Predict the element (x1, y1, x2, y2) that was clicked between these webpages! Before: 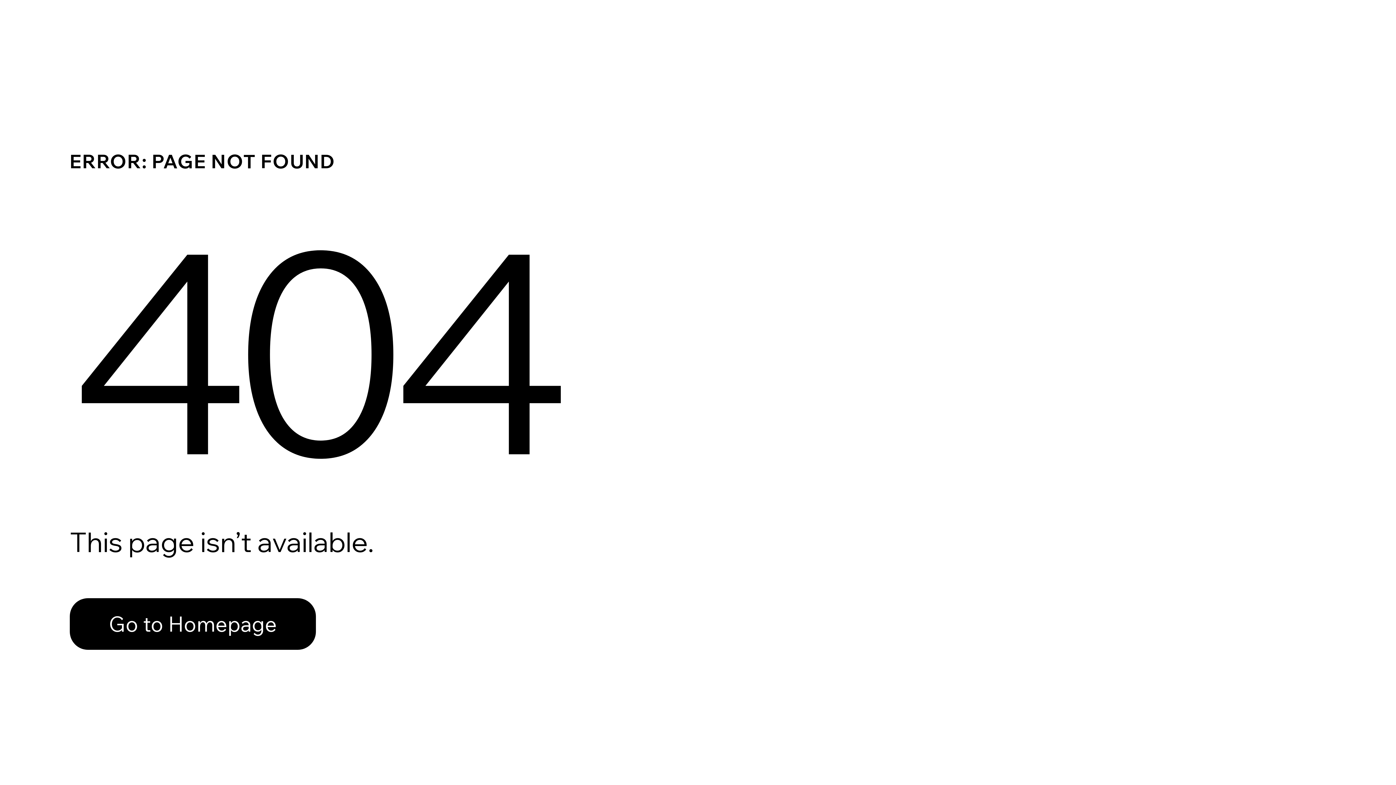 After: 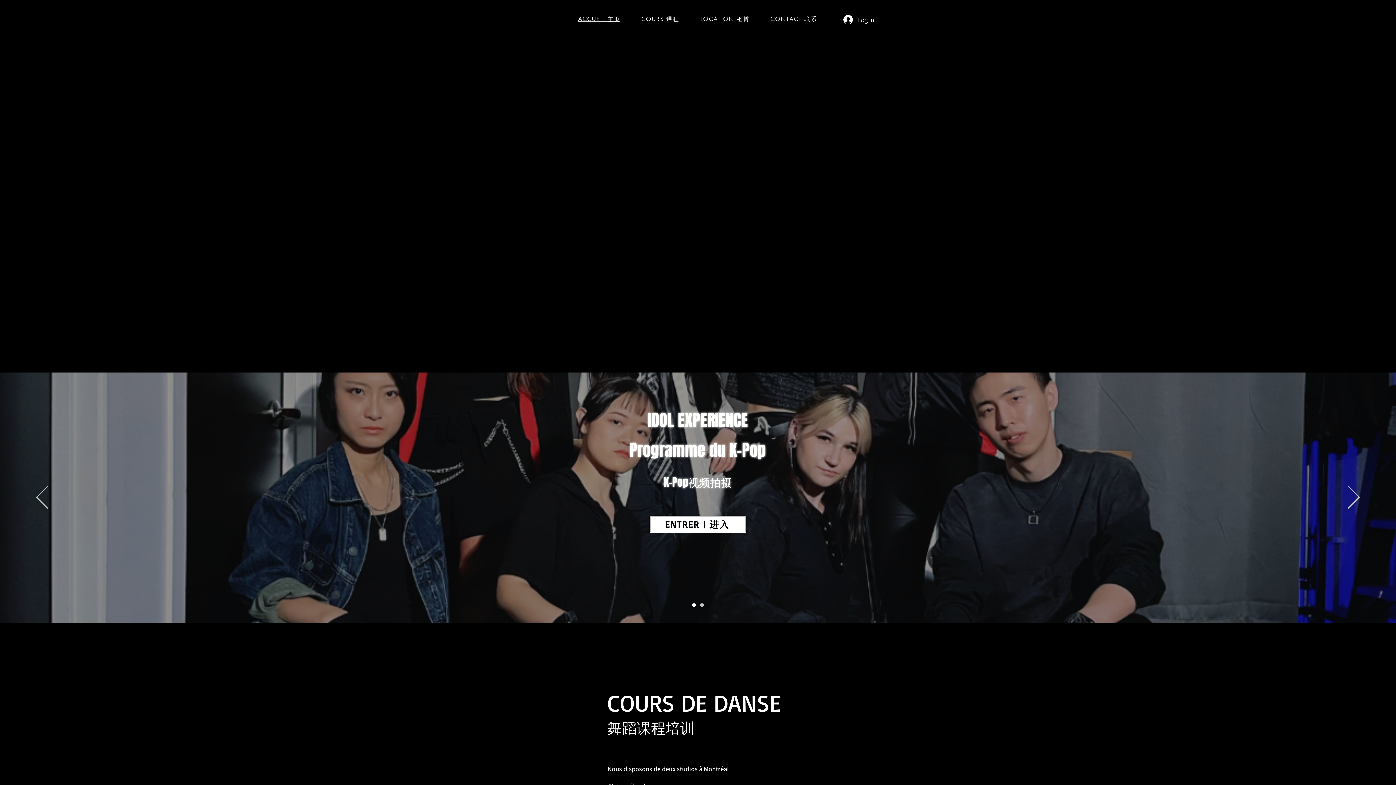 Action: bbox: (69, 598, 316, 650) label: Go to Homepage